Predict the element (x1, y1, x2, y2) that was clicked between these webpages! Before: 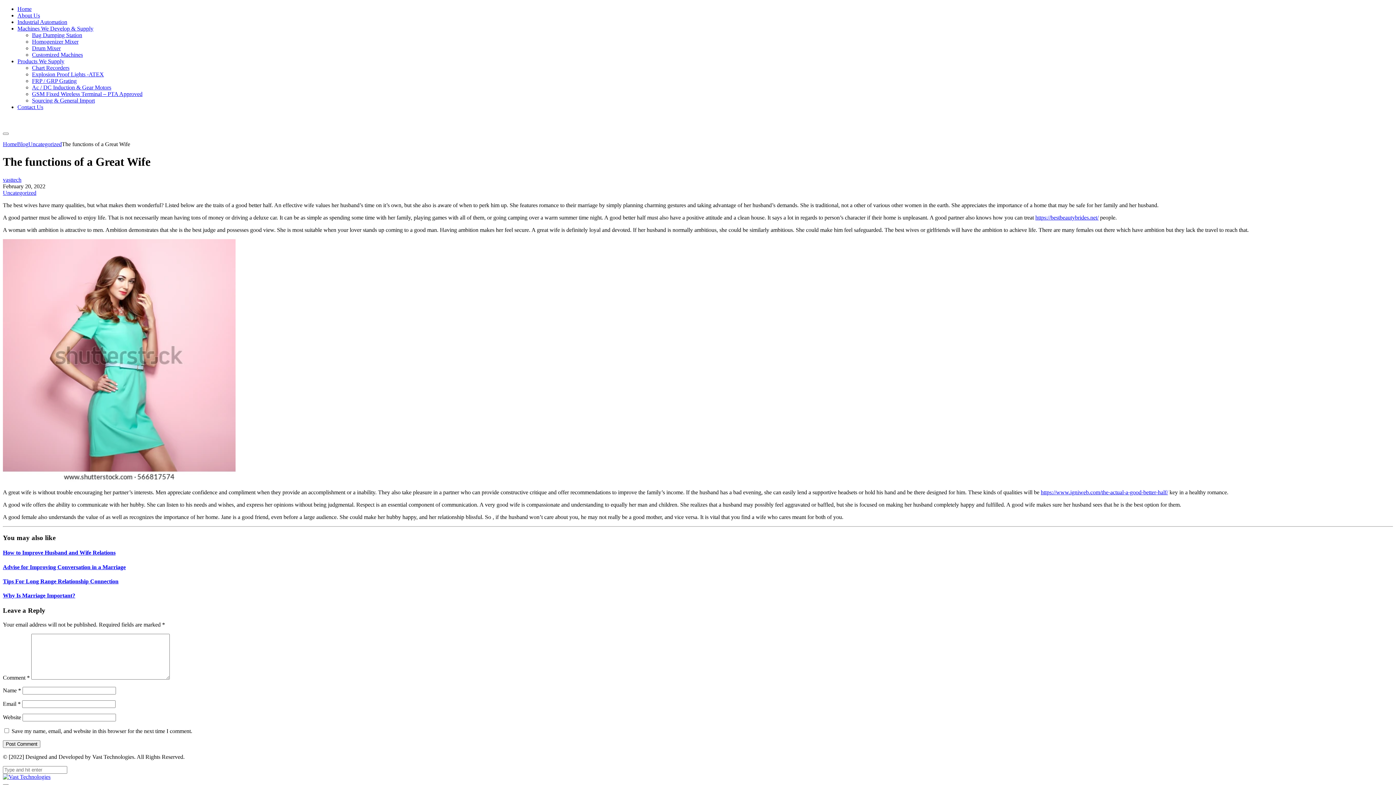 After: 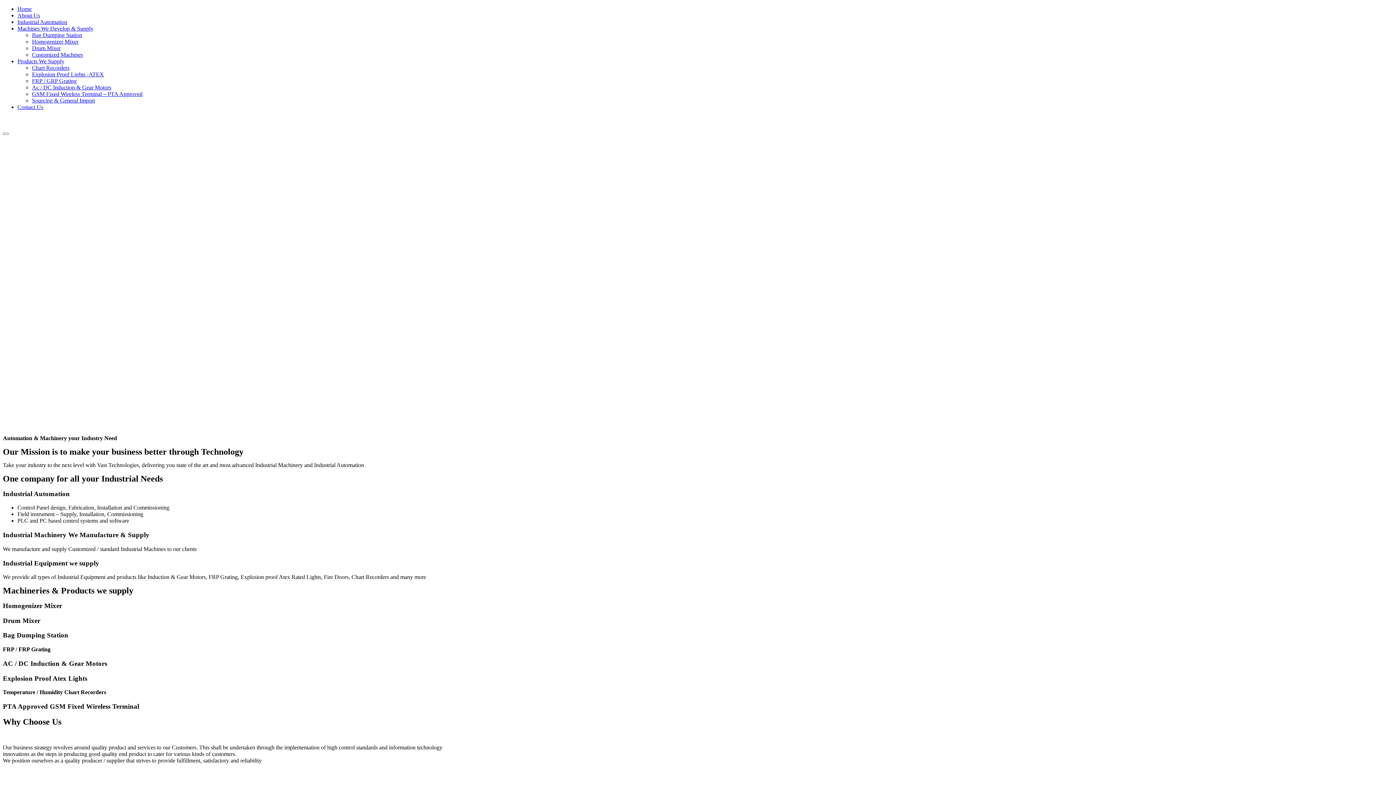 Action: bbox: (2, 141, 17, 147) label: Home